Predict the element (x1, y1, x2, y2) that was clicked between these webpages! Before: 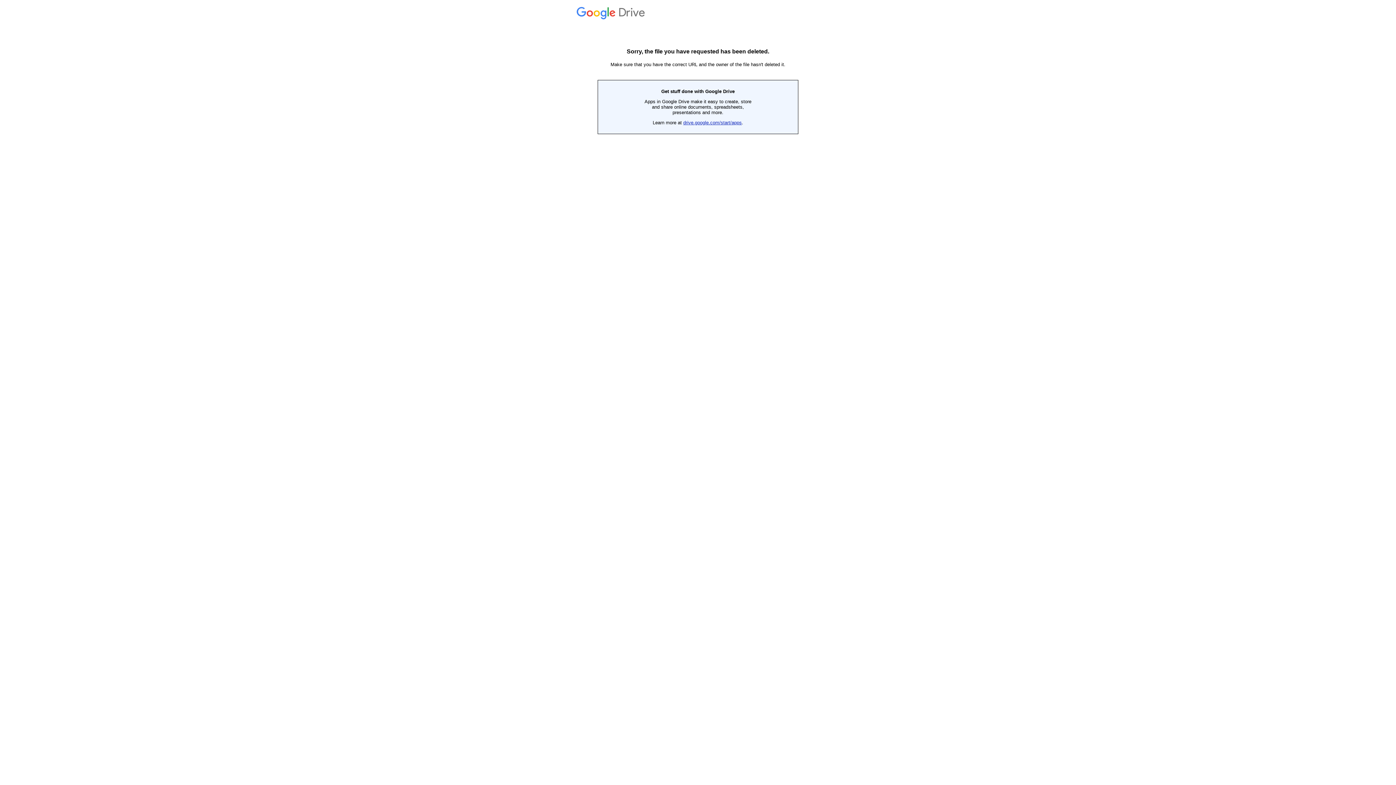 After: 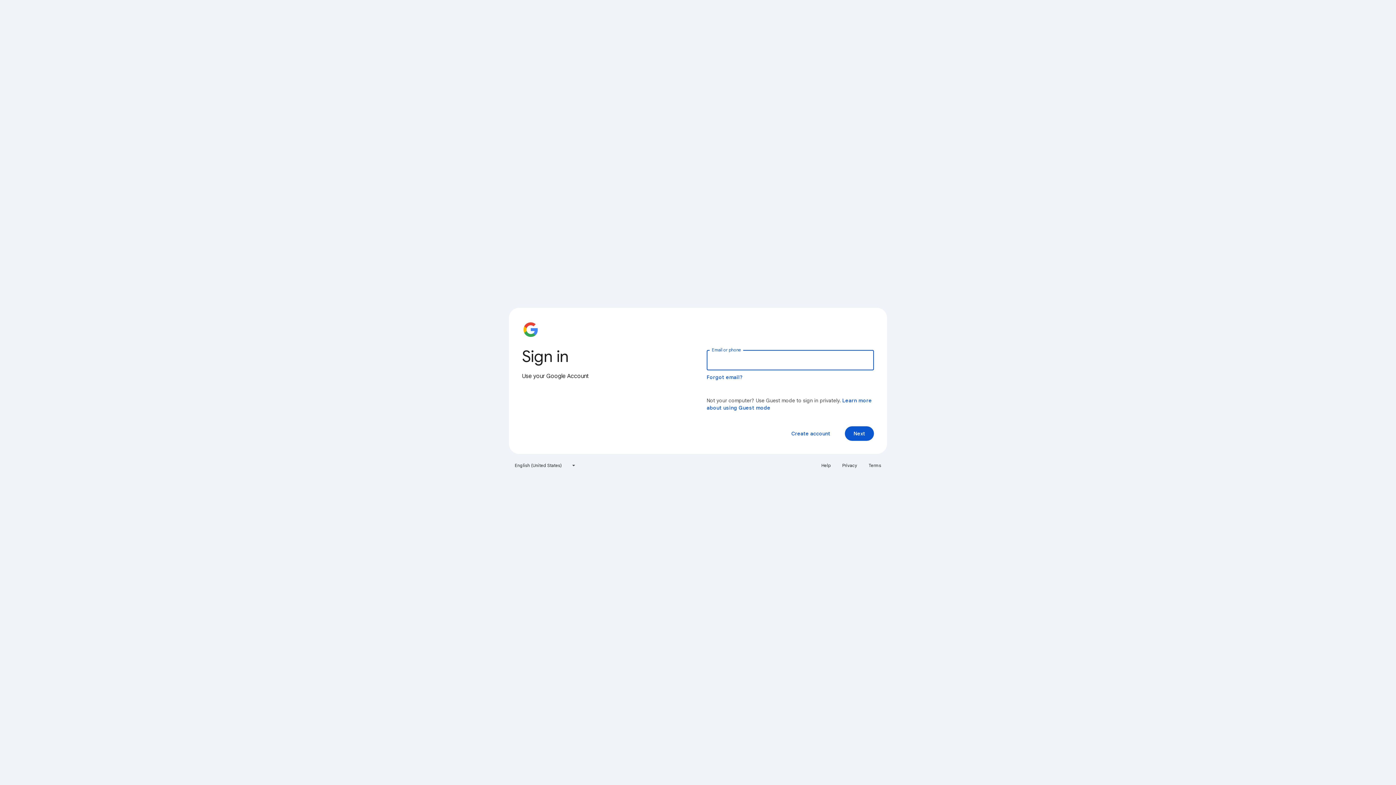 Action: label:  Drive bbox: (576, 14, 647, 19)